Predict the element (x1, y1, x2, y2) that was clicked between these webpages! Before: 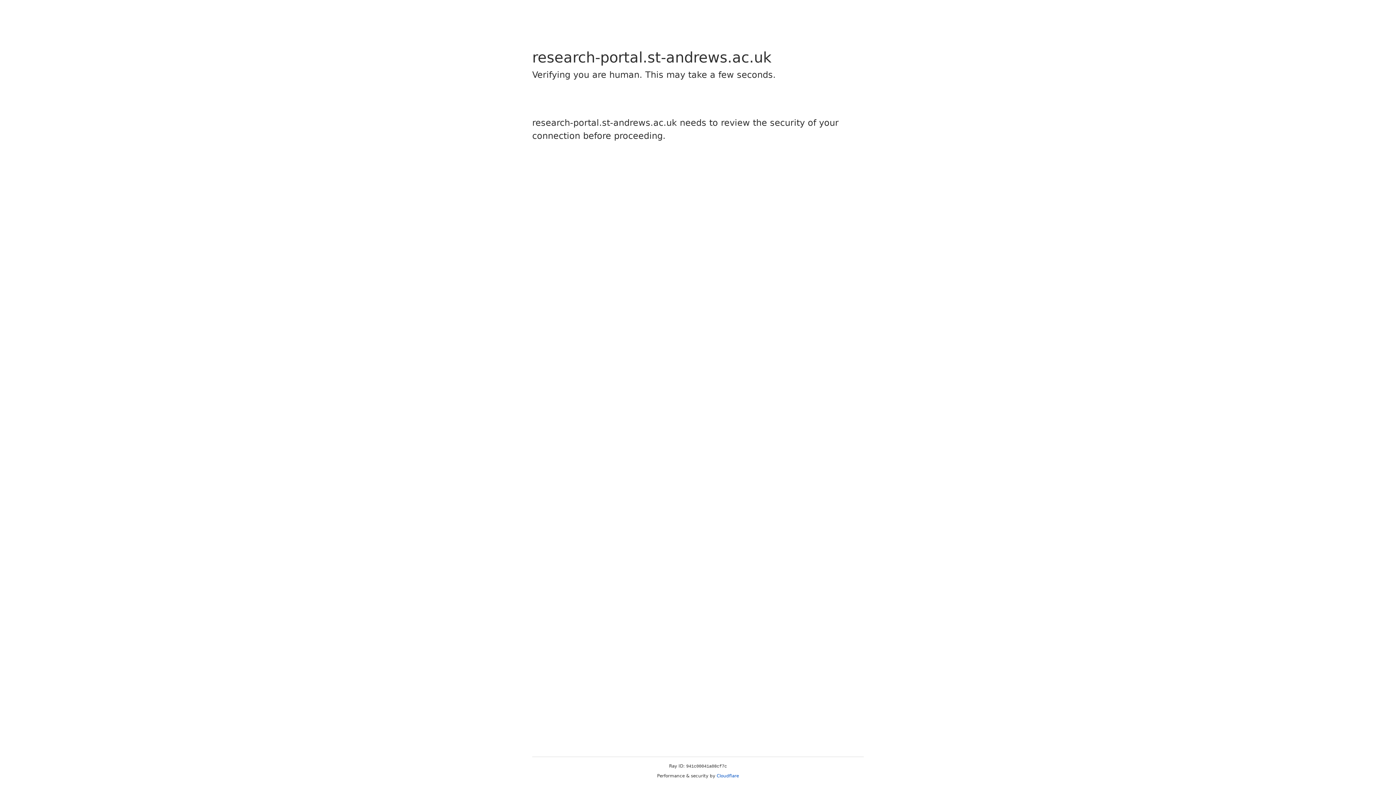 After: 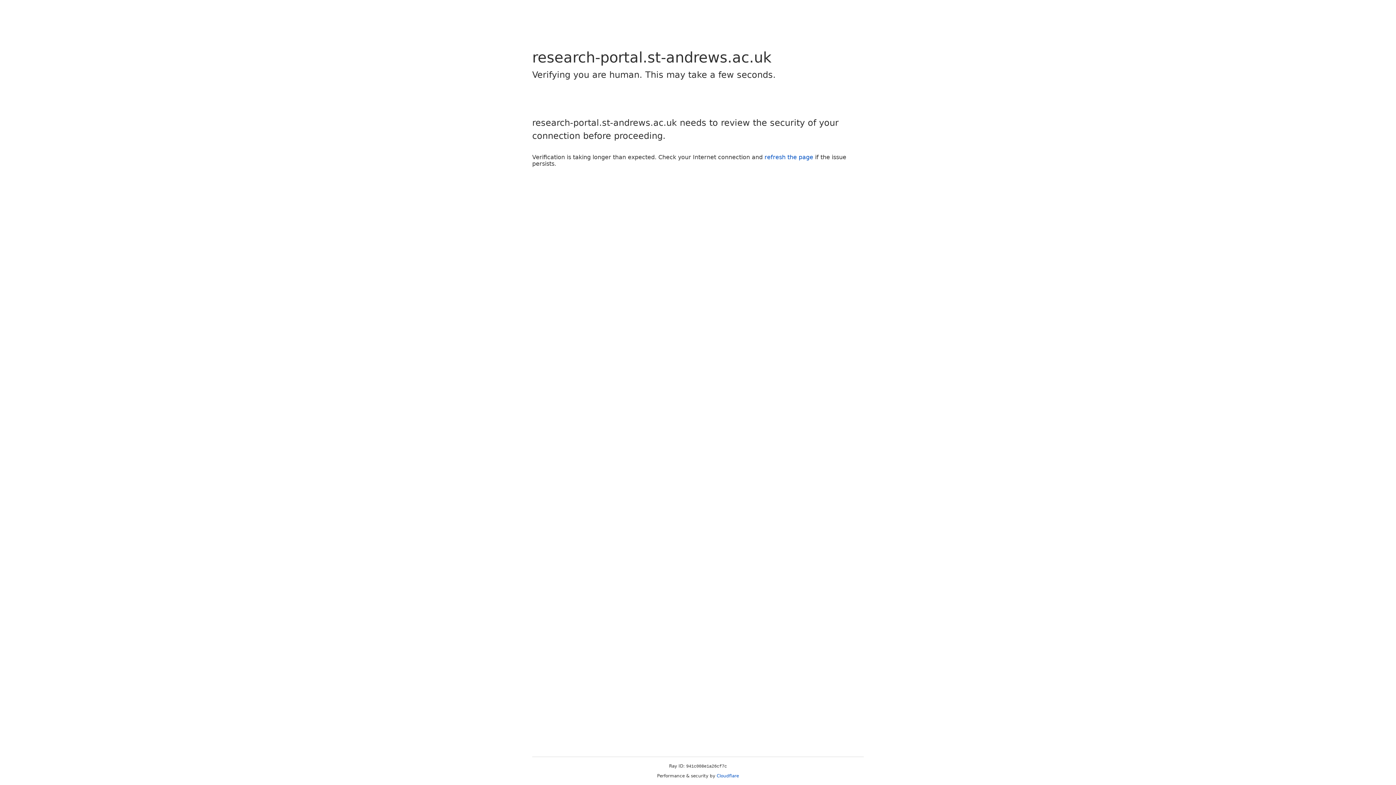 Action: label: Cloudflare bbox: (716, 773, 739, 778)